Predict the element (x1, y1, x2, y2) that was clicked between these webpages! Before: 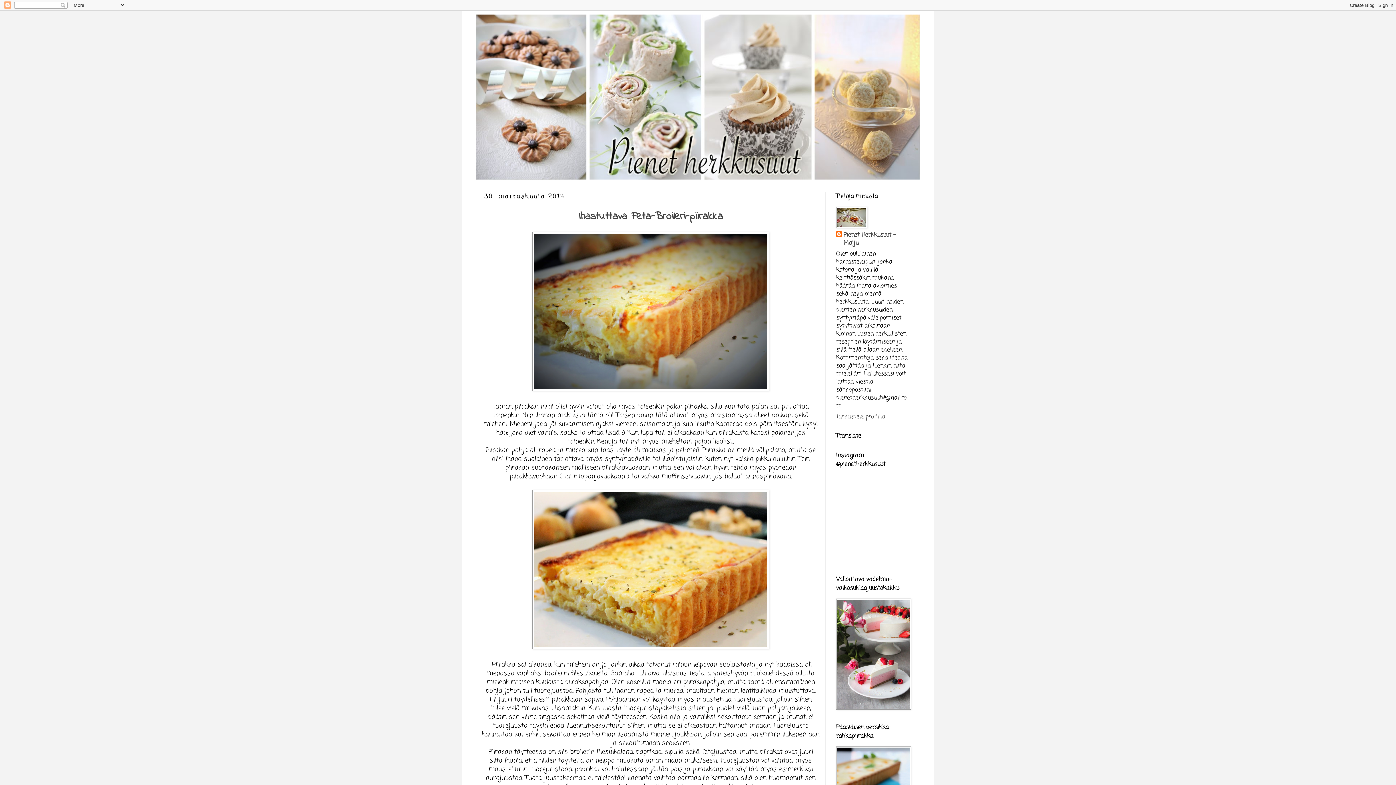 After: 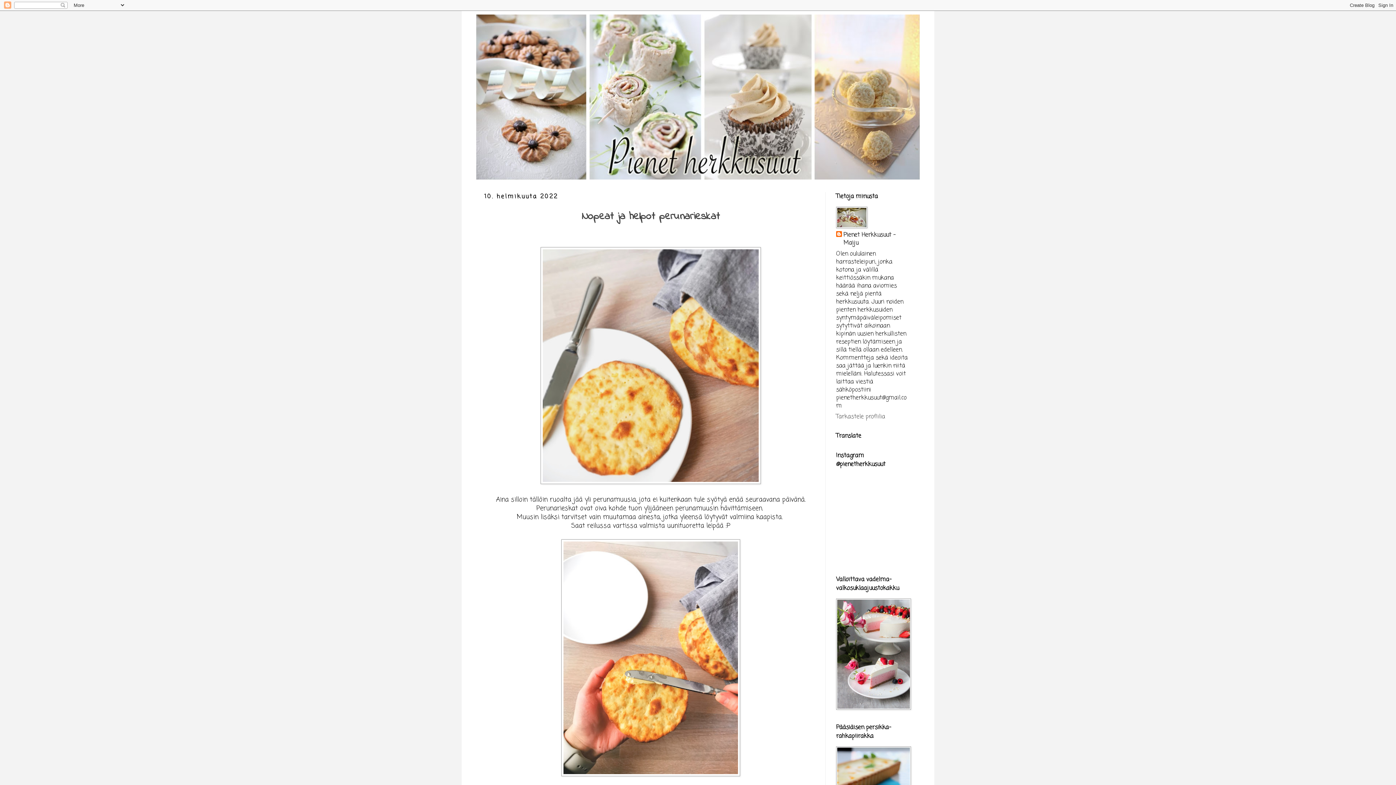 Action: bbox: (476, 14, 920, 179)